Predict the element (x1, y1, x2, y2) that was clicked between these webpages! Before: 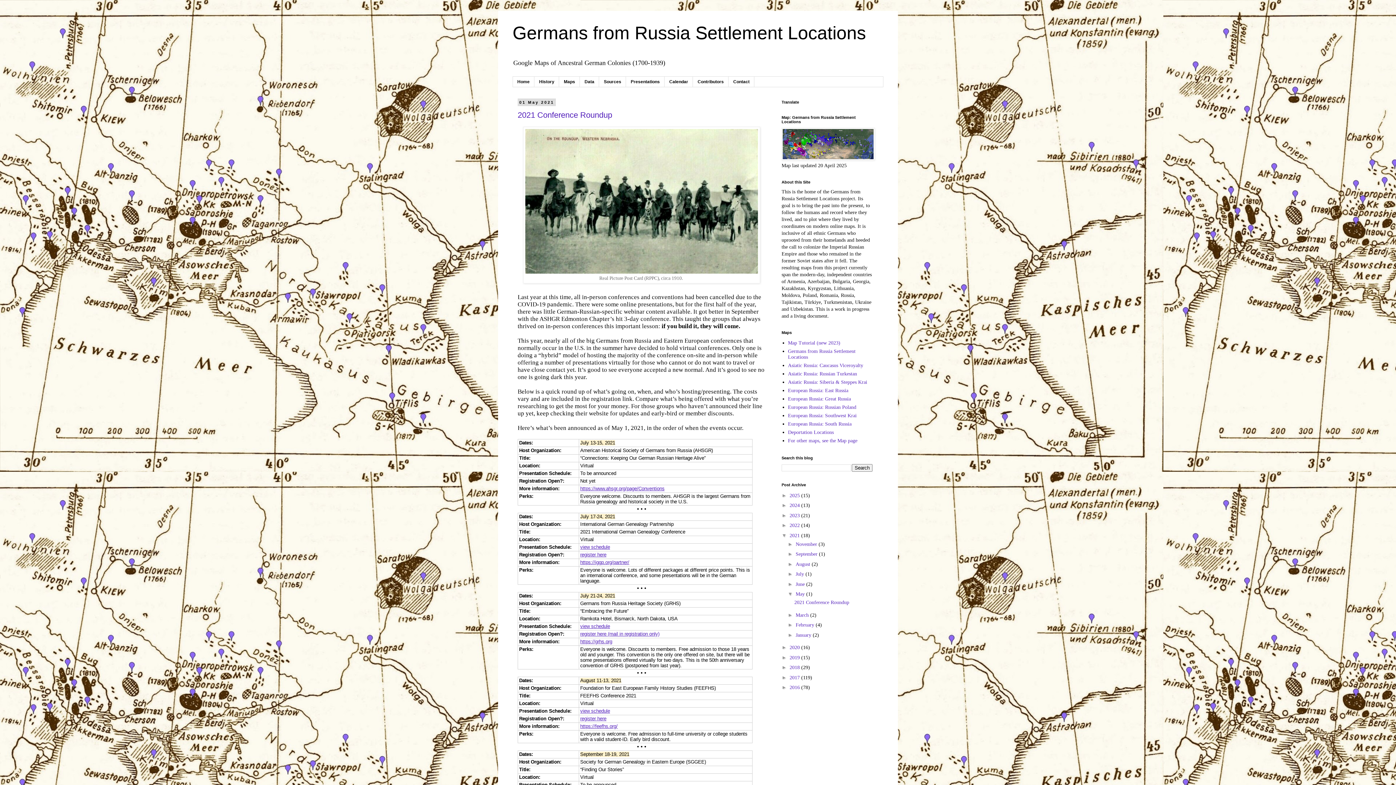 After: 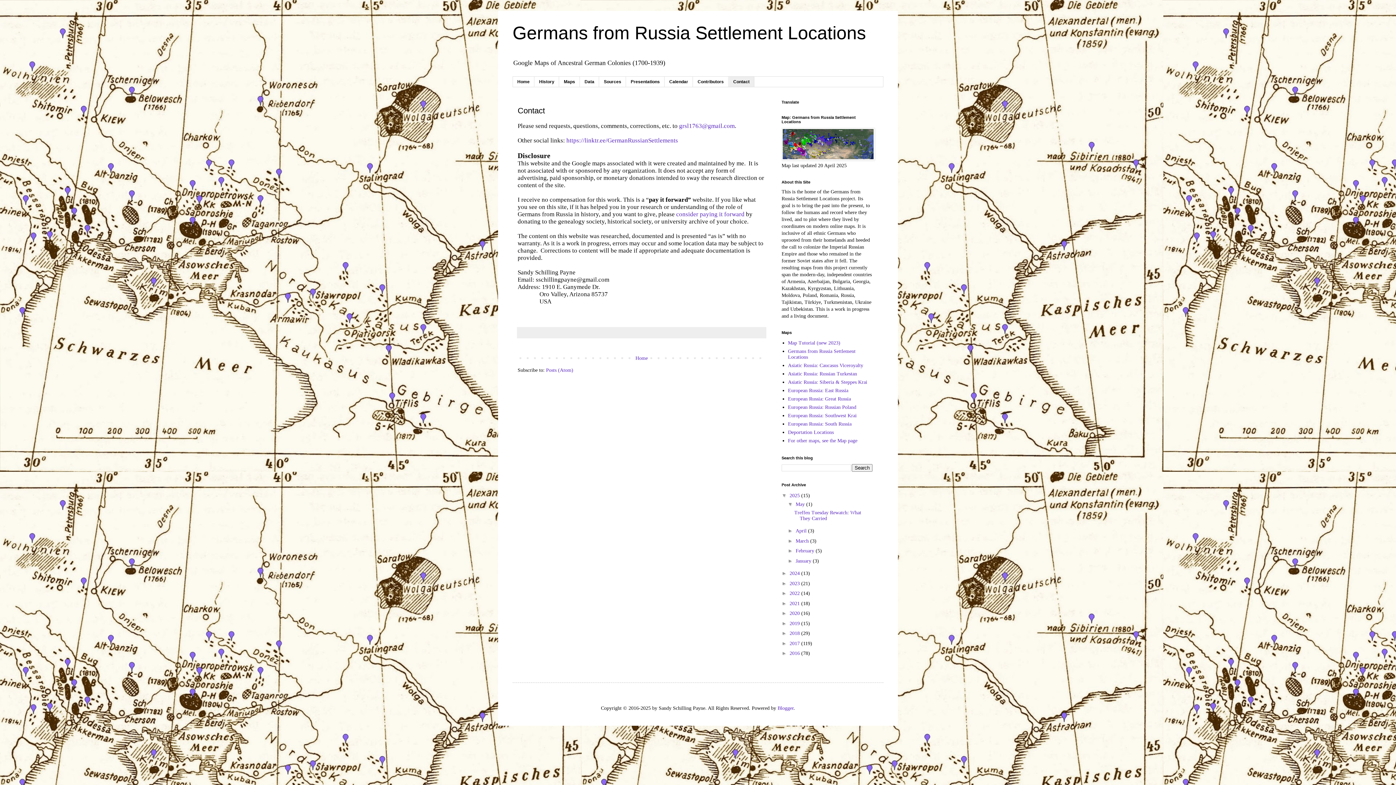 Action: bbox: (728, 76, 754, 87) label: Contact